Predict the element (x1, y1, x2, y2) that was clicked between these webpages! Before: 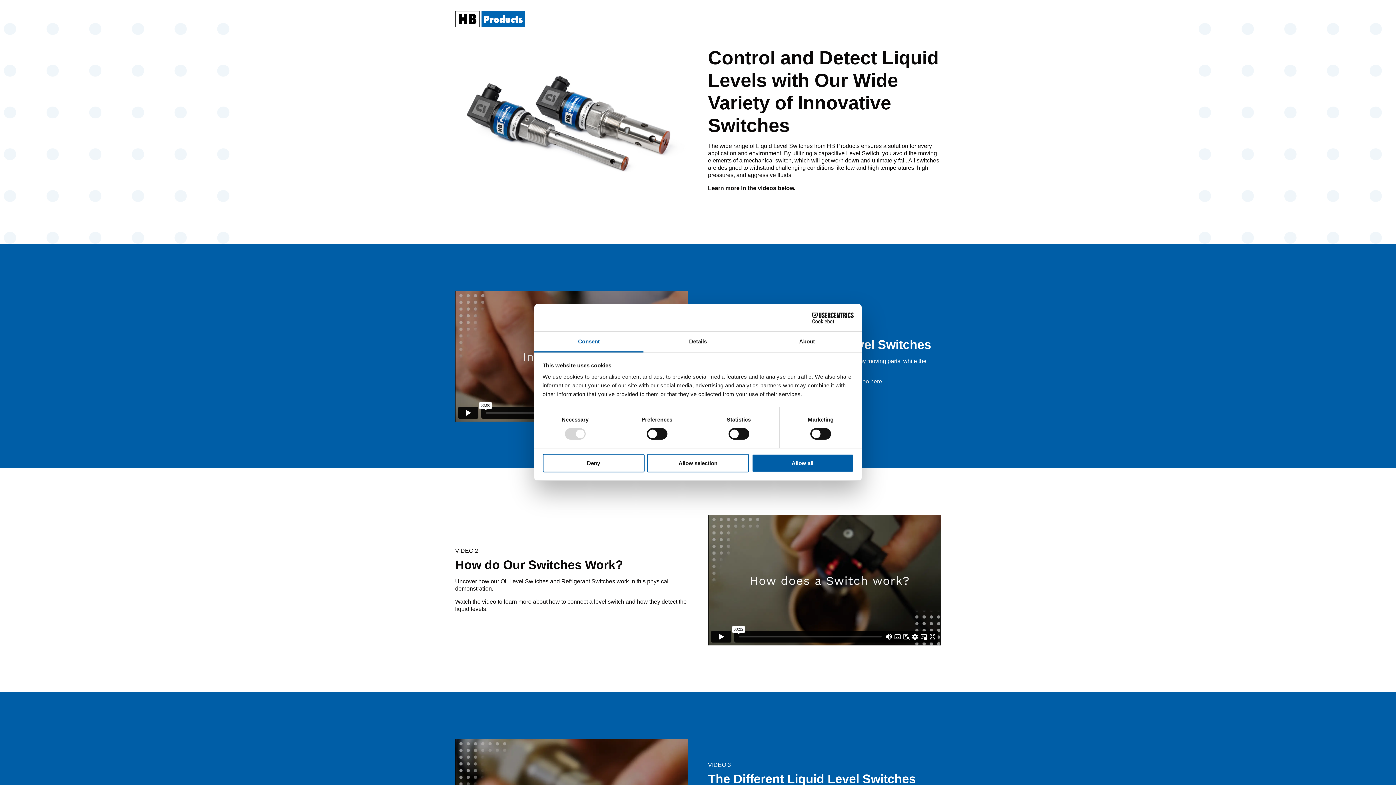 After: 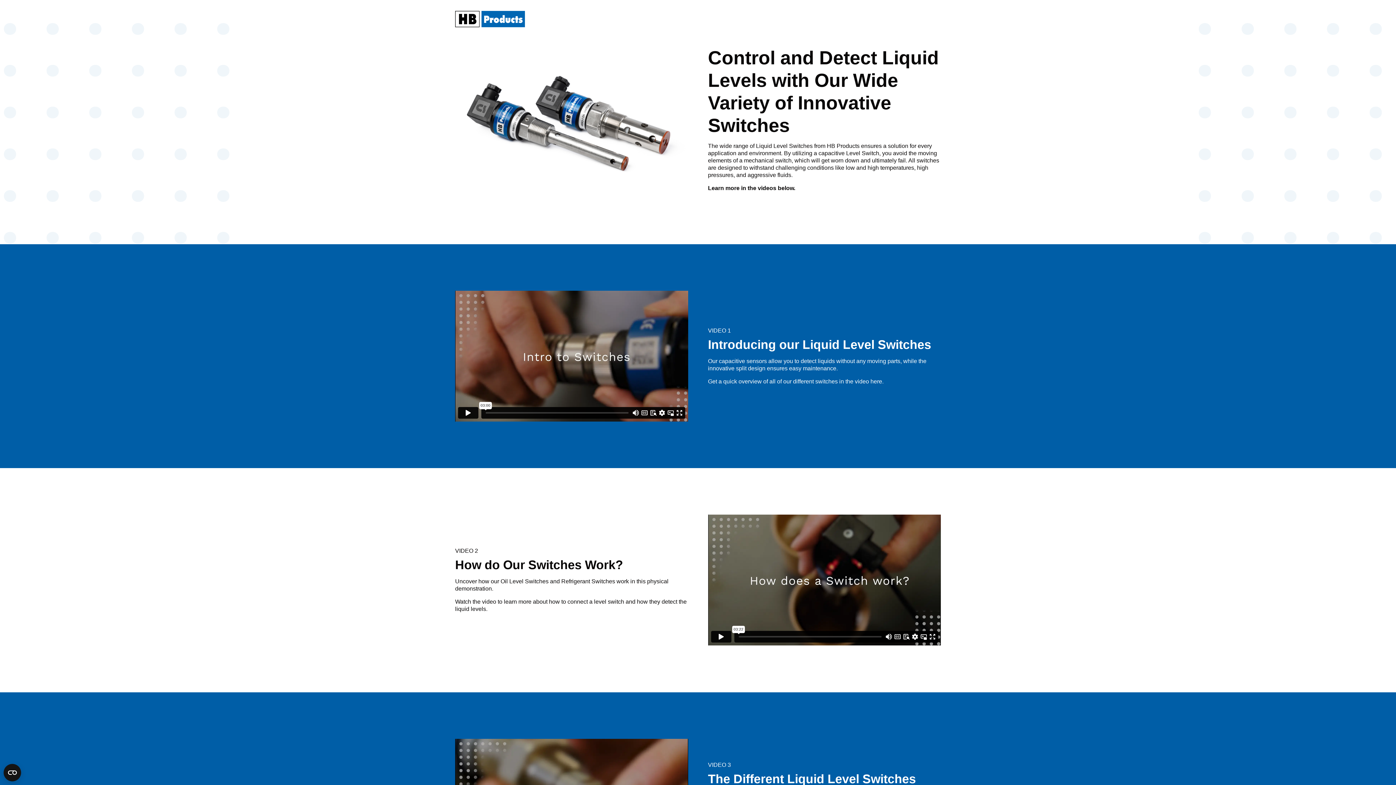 Action: label: Allow selection bbox: (647, 454, 749, 472)